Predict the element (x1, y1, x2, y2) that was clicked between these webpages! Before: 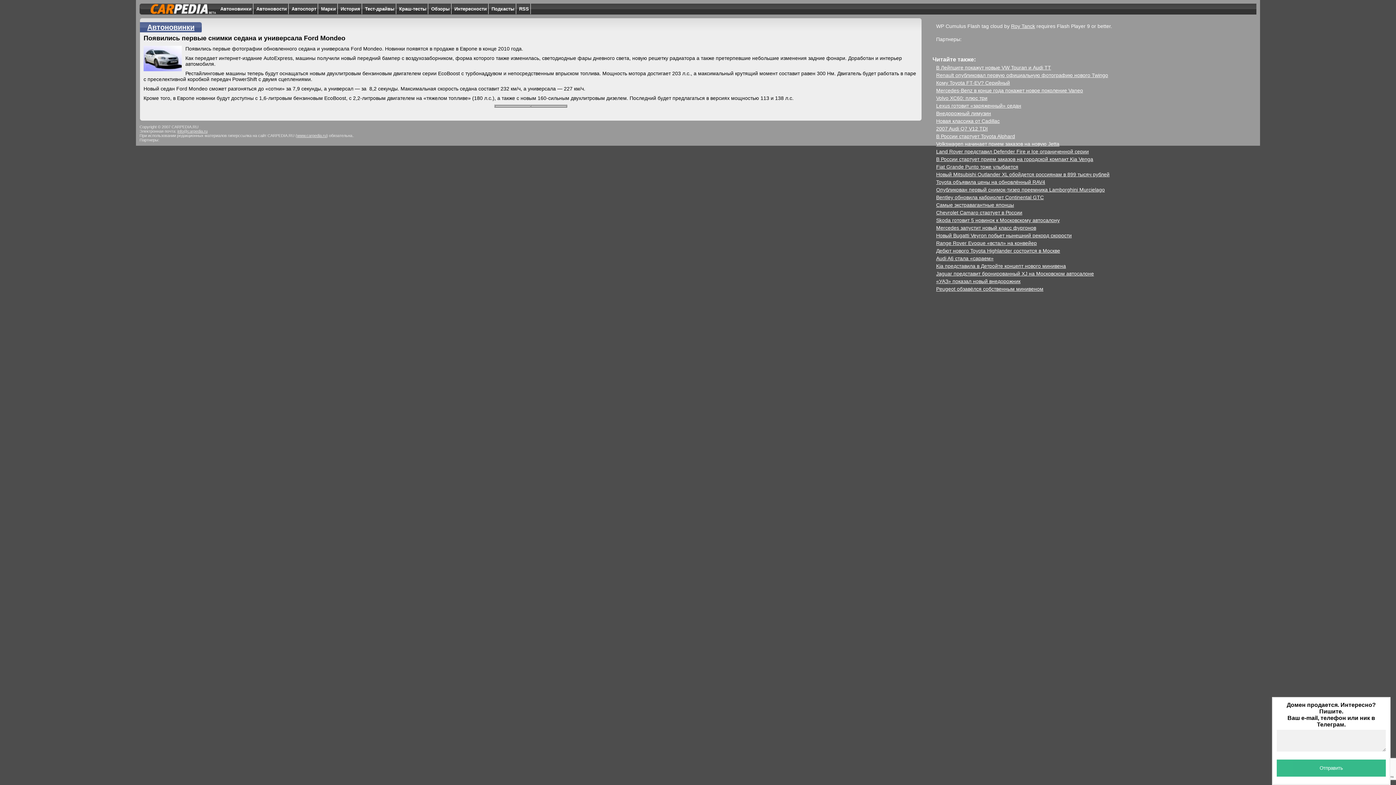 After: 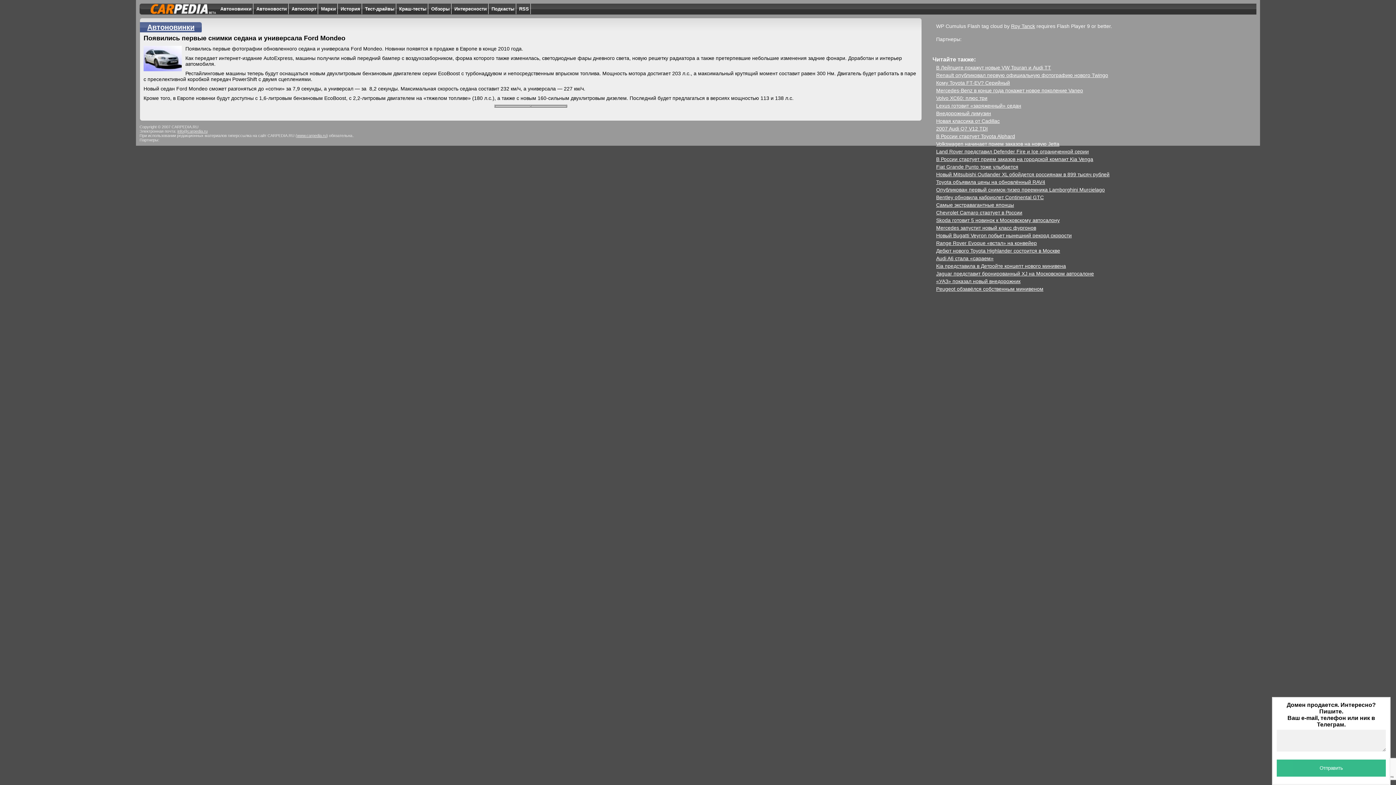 Action: label: info@carpedia.ru bbox: (177, 129, 207, 133)